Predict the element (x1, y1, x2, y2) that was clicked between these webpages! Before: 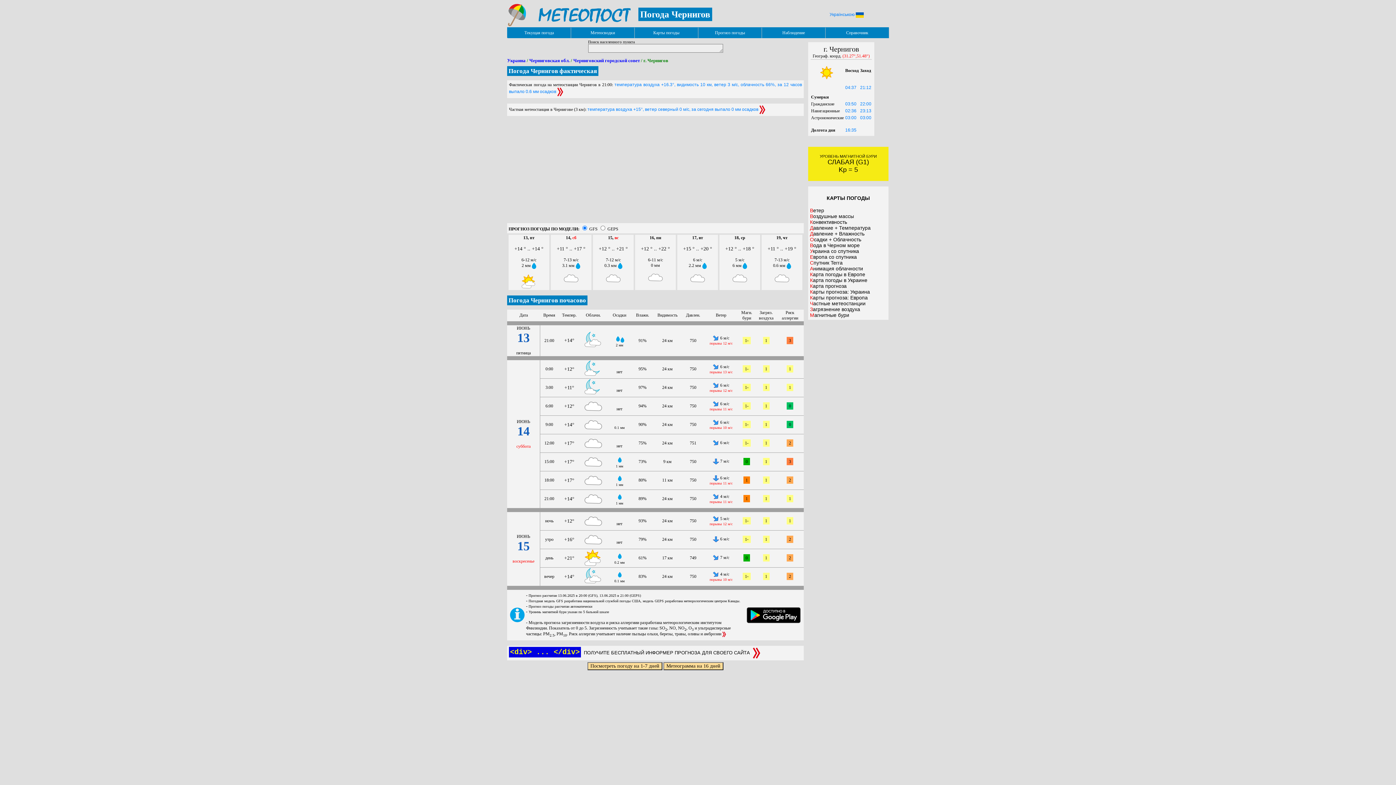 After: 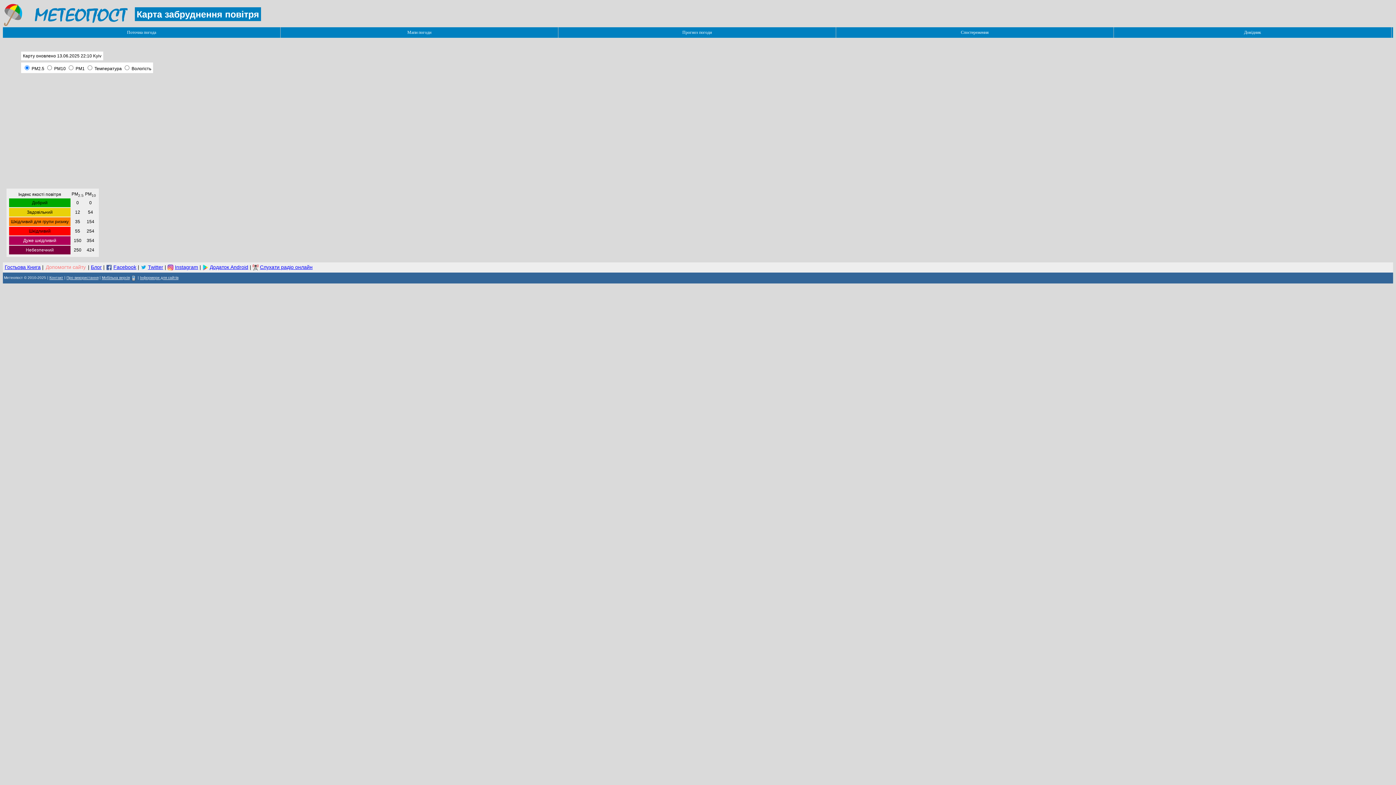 Action: bbox: (810, 306, 886, 312) label: Загрязнение воздуха